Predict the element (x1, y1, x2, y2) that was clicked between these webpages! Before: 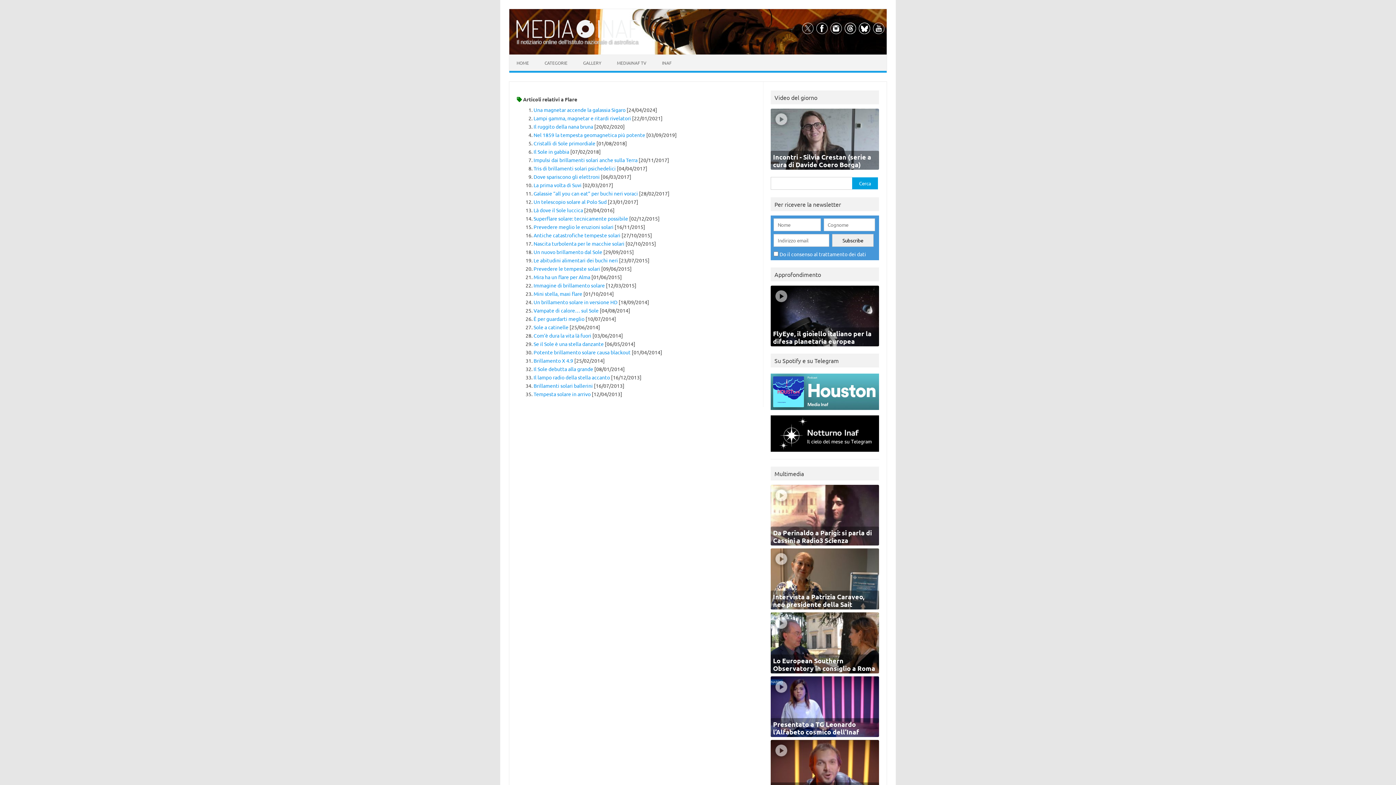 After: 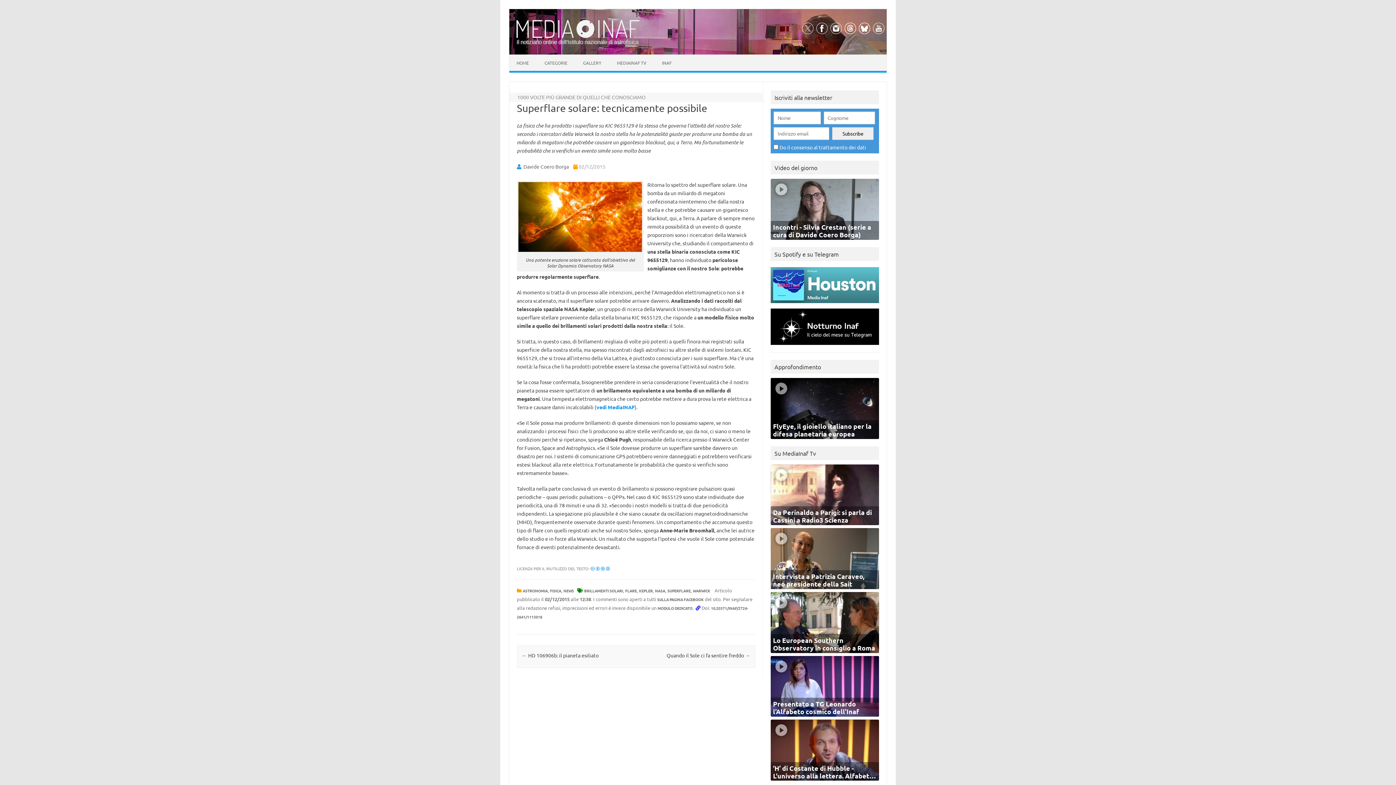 Action: label: Superflare solare: tecnicamente possibile bbox: (533, 215, 628, 221)